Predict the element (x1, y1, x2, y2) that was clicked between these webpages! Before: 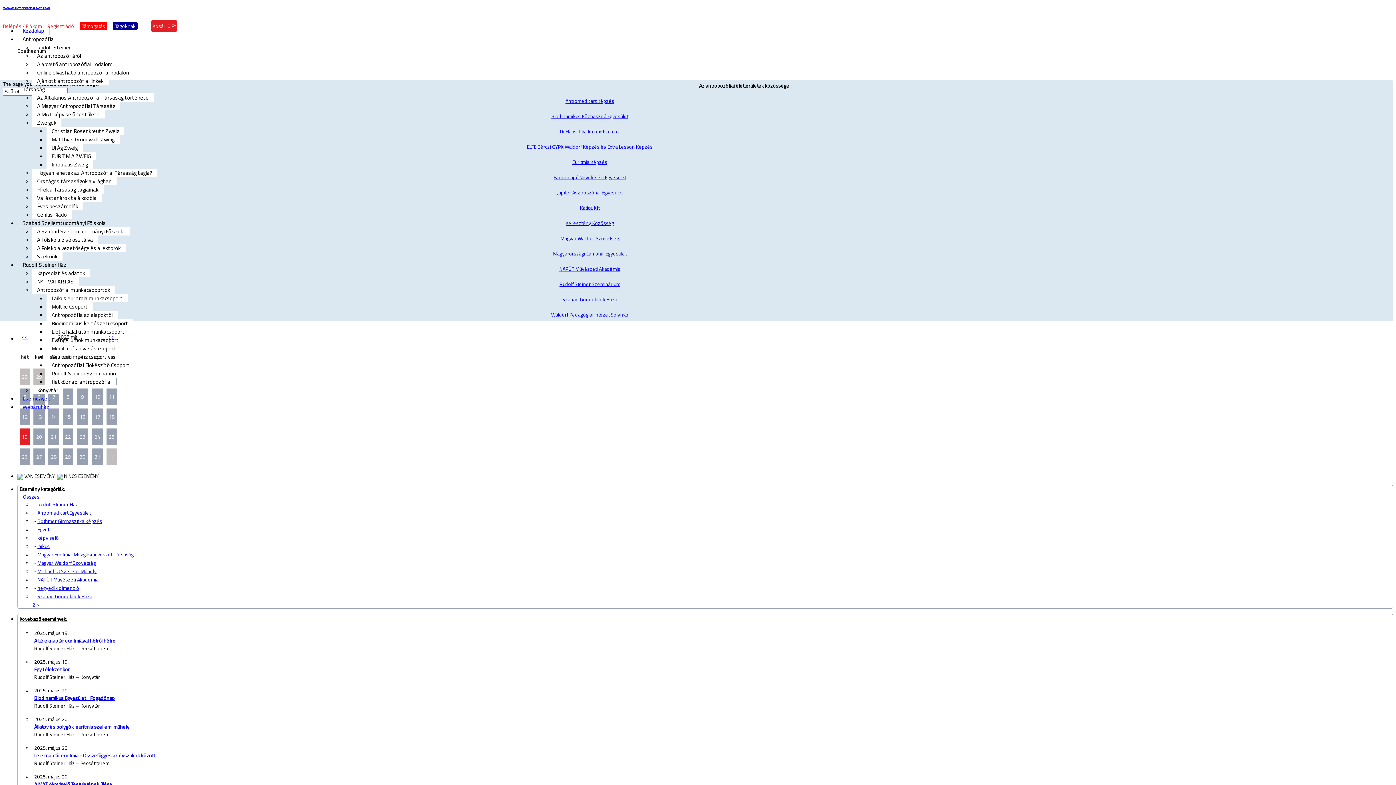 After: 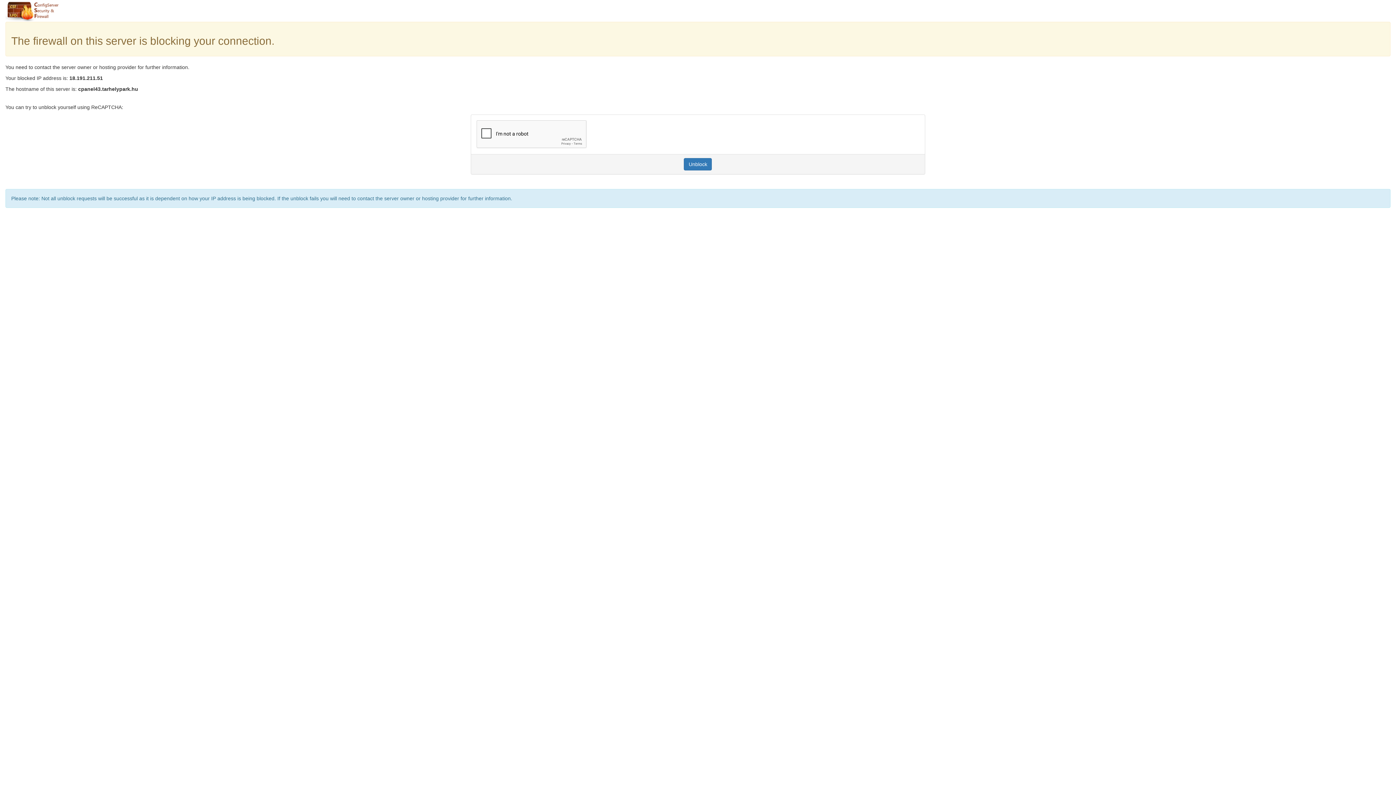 Action: label: Hogyan lehetek az Antropozófiai Társaság tagja? bbox: (32, 168, 157, 177)